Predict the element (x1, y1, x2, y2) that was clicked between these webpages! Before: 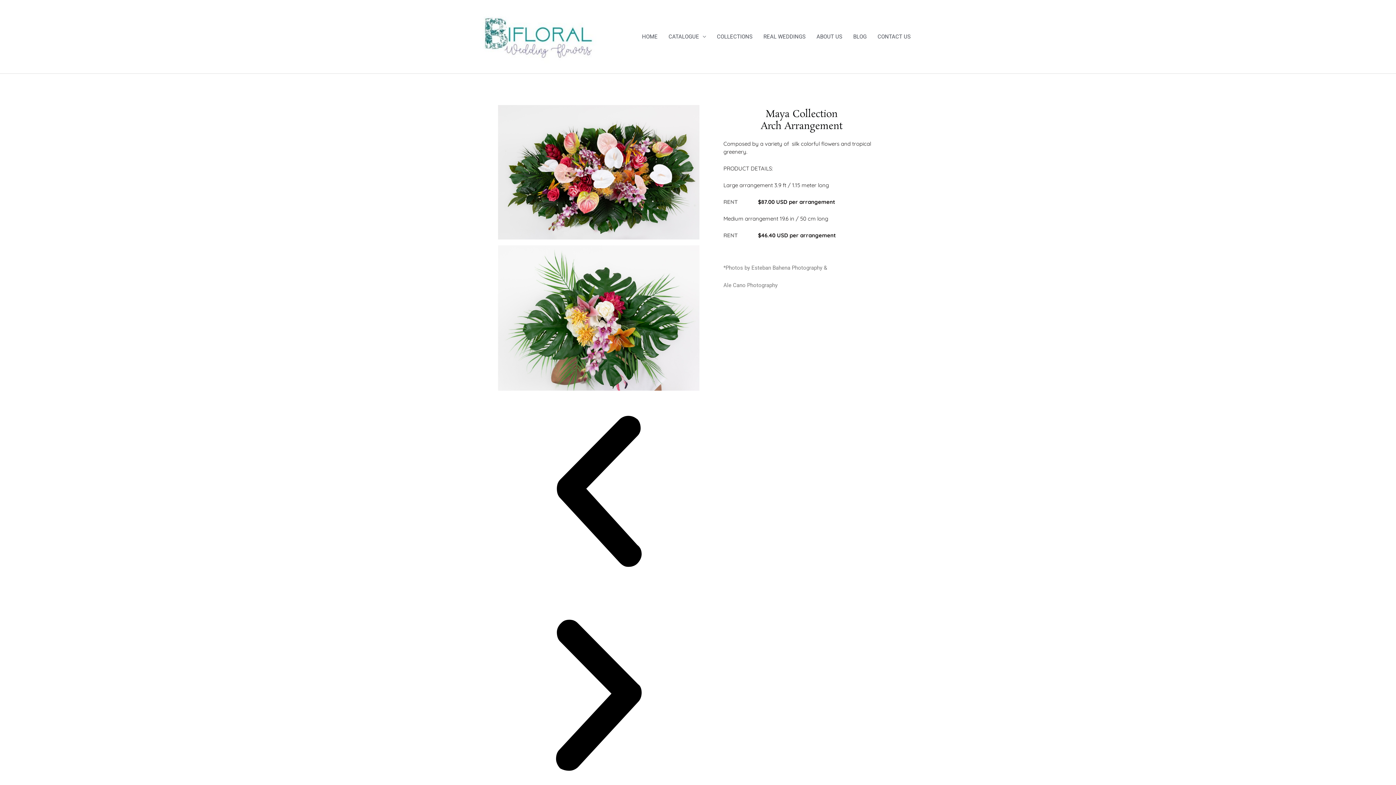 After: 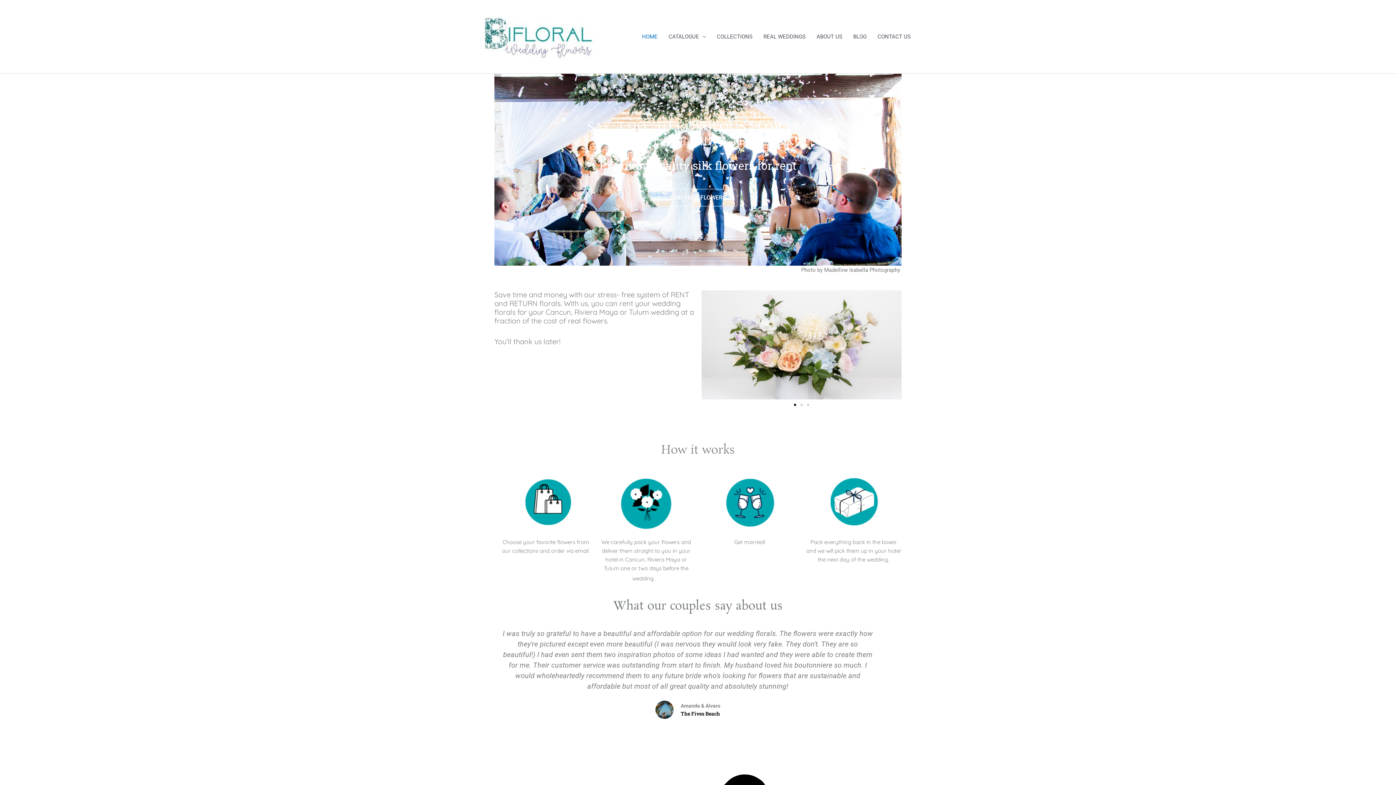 Action: bbox: (480, 33, 599, 39)